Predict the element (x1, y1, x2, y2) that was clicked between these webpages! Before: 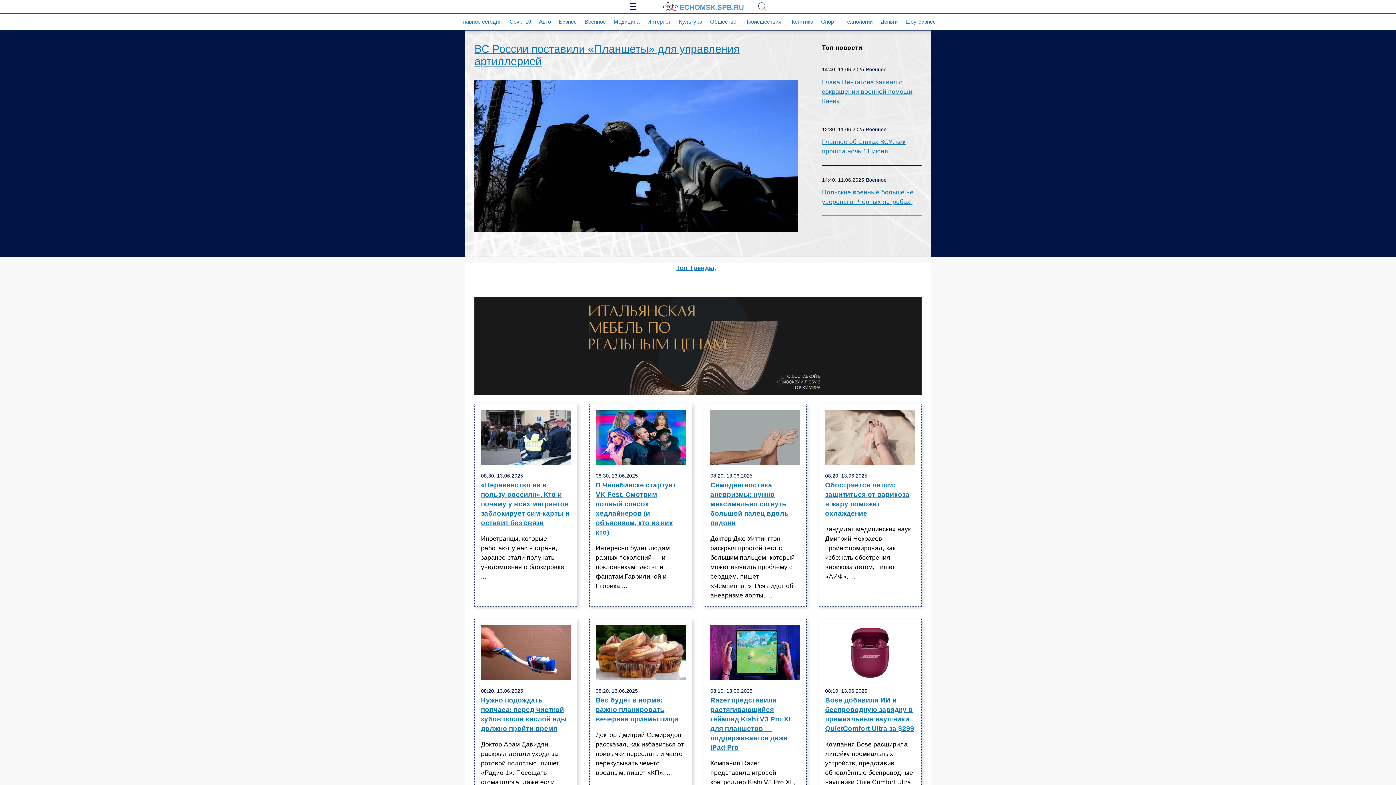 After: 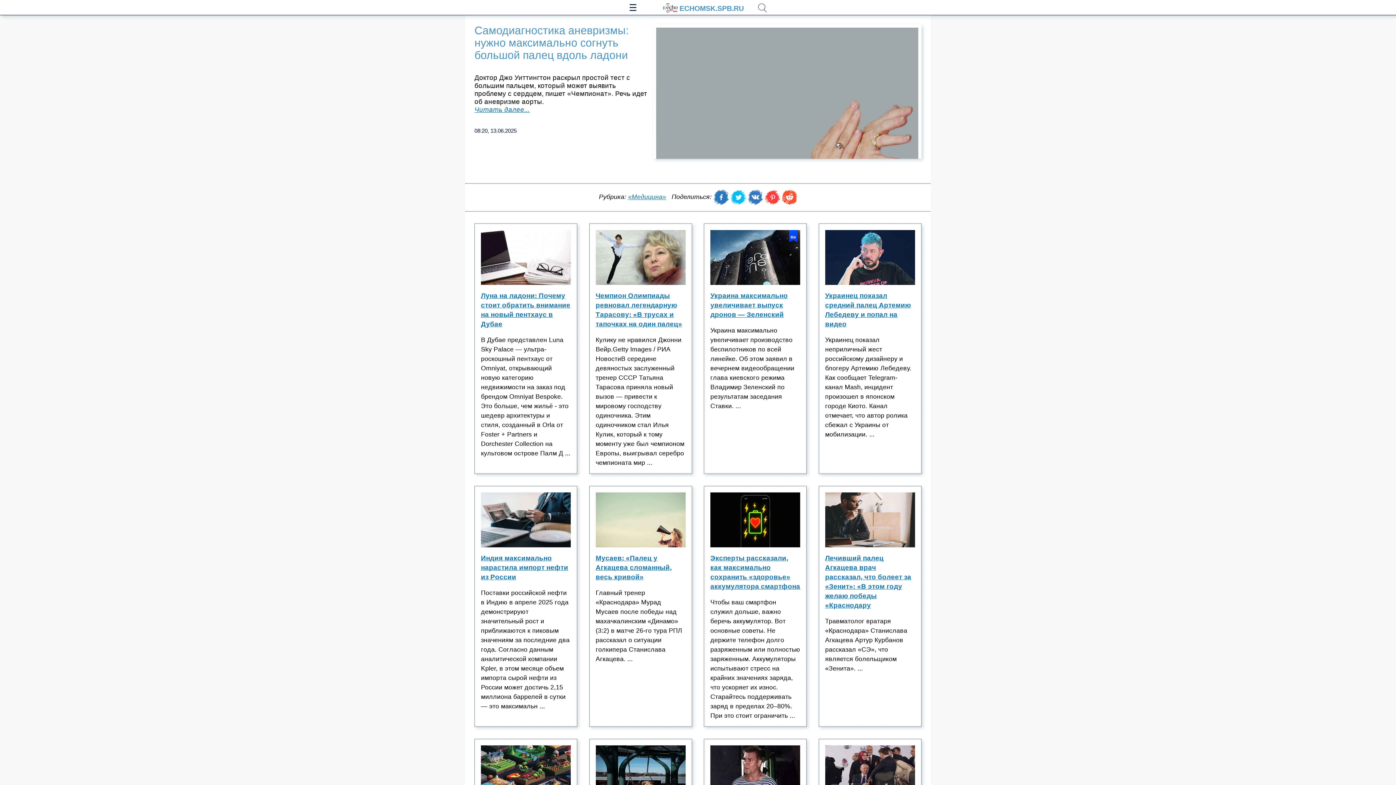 Action: bbox: (710, 480, 800, 534) label: Самодиагностика аневризмы: нужно максимально согнуть большой палец вдоль ладони